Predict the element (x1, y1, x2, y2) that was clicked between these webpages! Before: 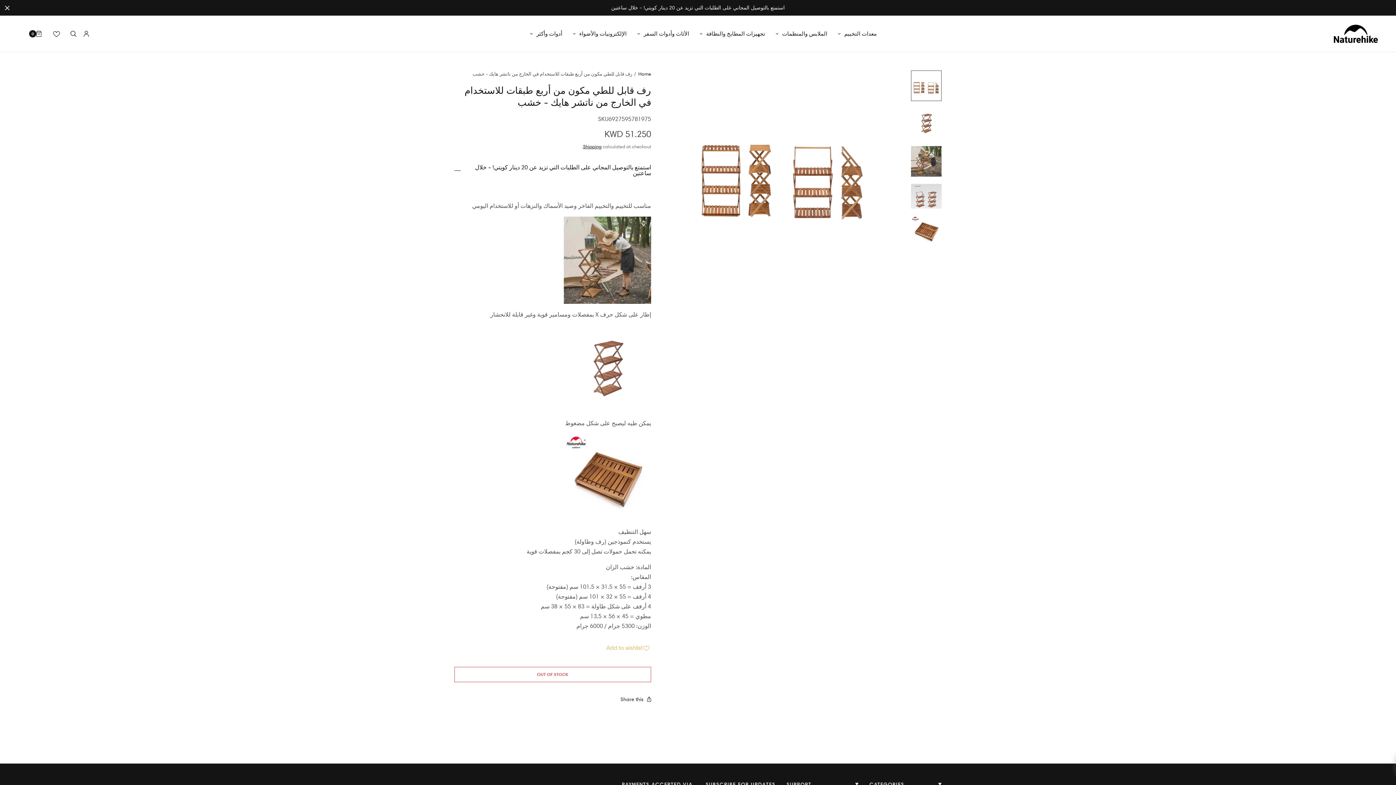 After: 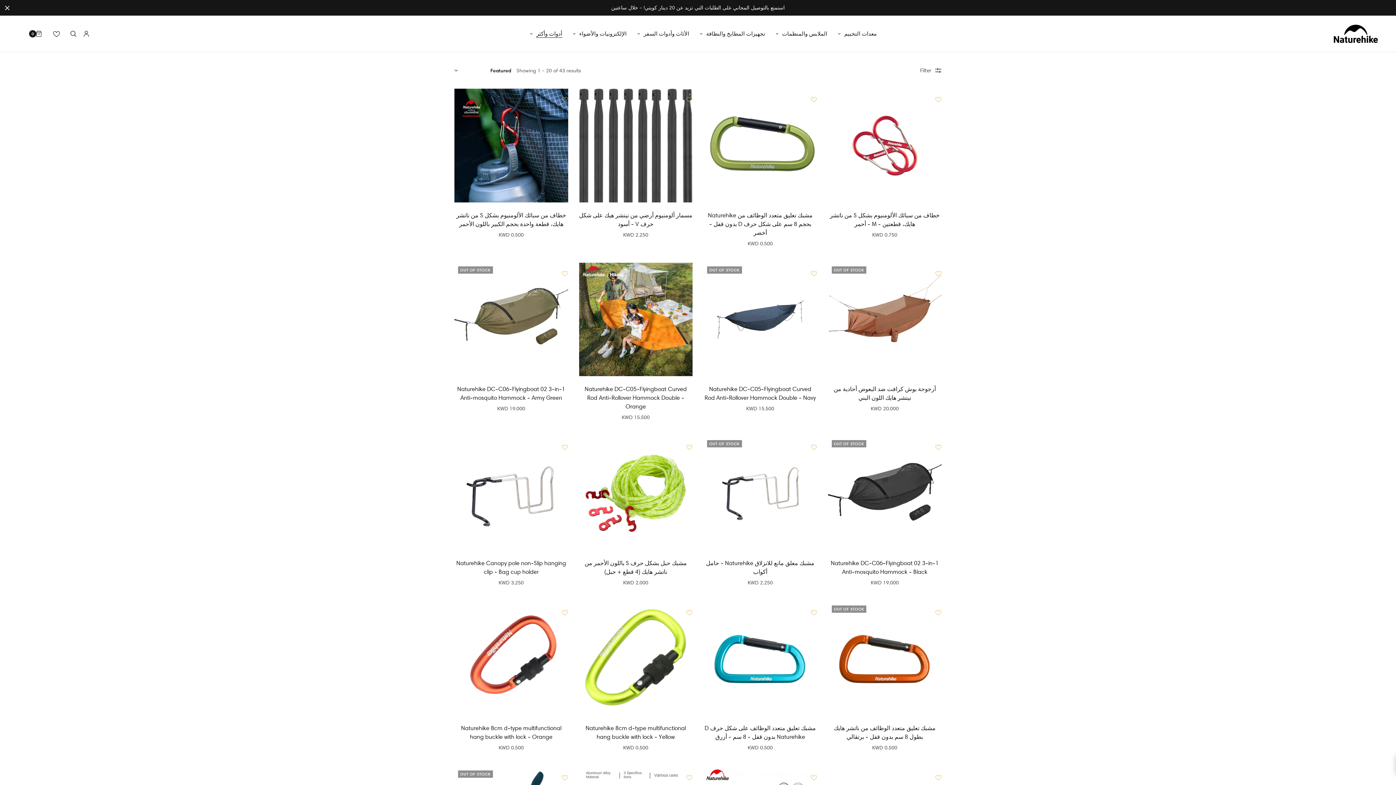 Action: label: أدوات وأكثر bbox: (530, 25, 562, 42)